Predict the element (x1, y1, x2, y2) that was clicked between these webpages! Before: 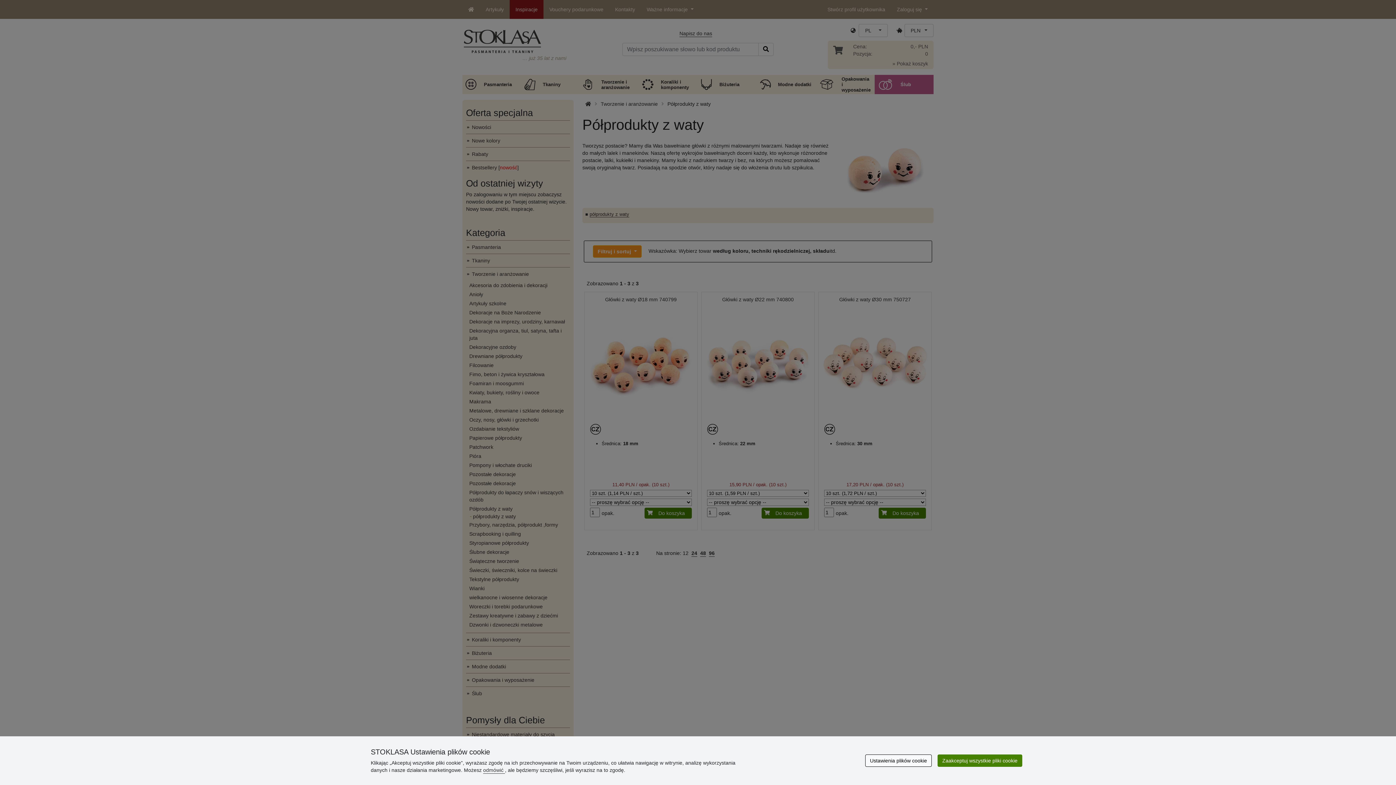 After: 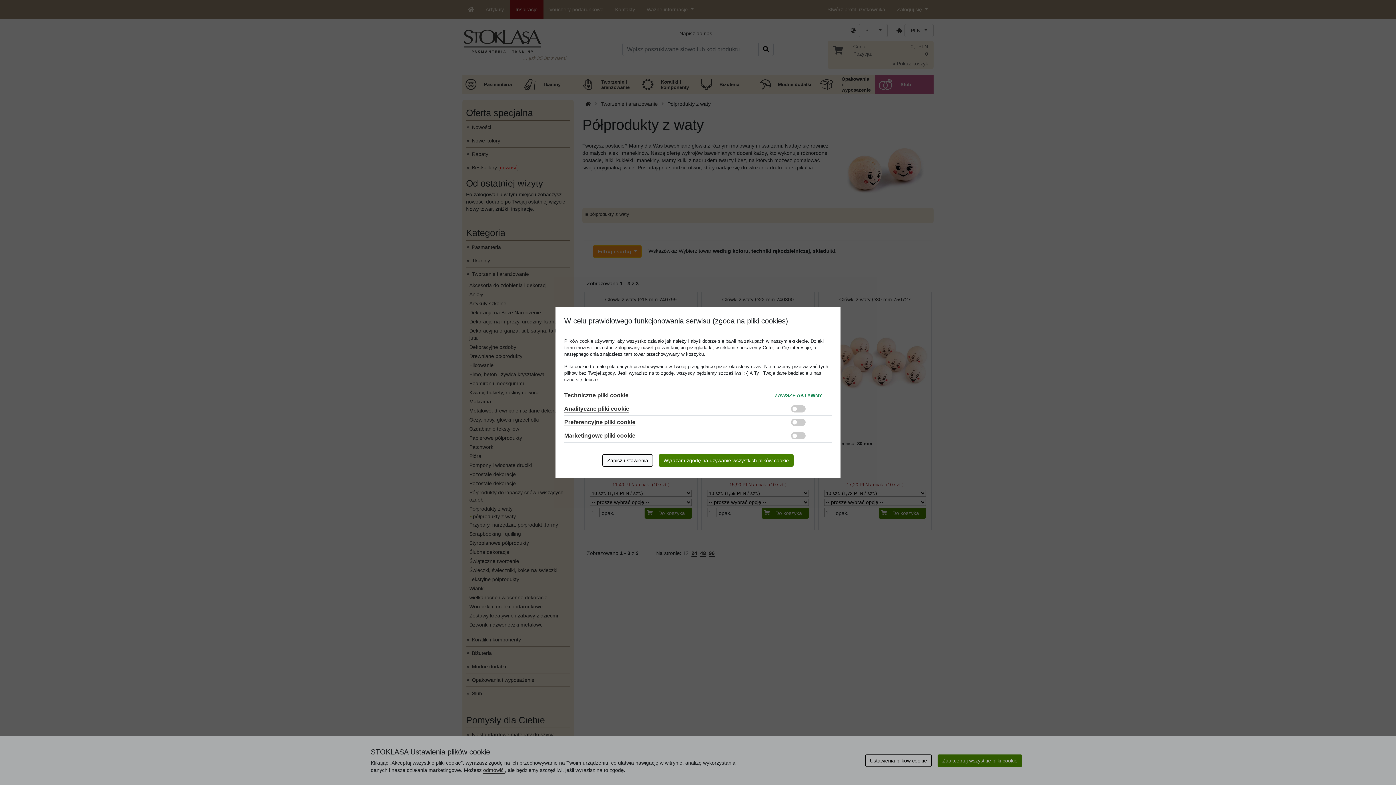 Action: label: Ustawienia plików cookie bbox: (865, 754, 932, 767)